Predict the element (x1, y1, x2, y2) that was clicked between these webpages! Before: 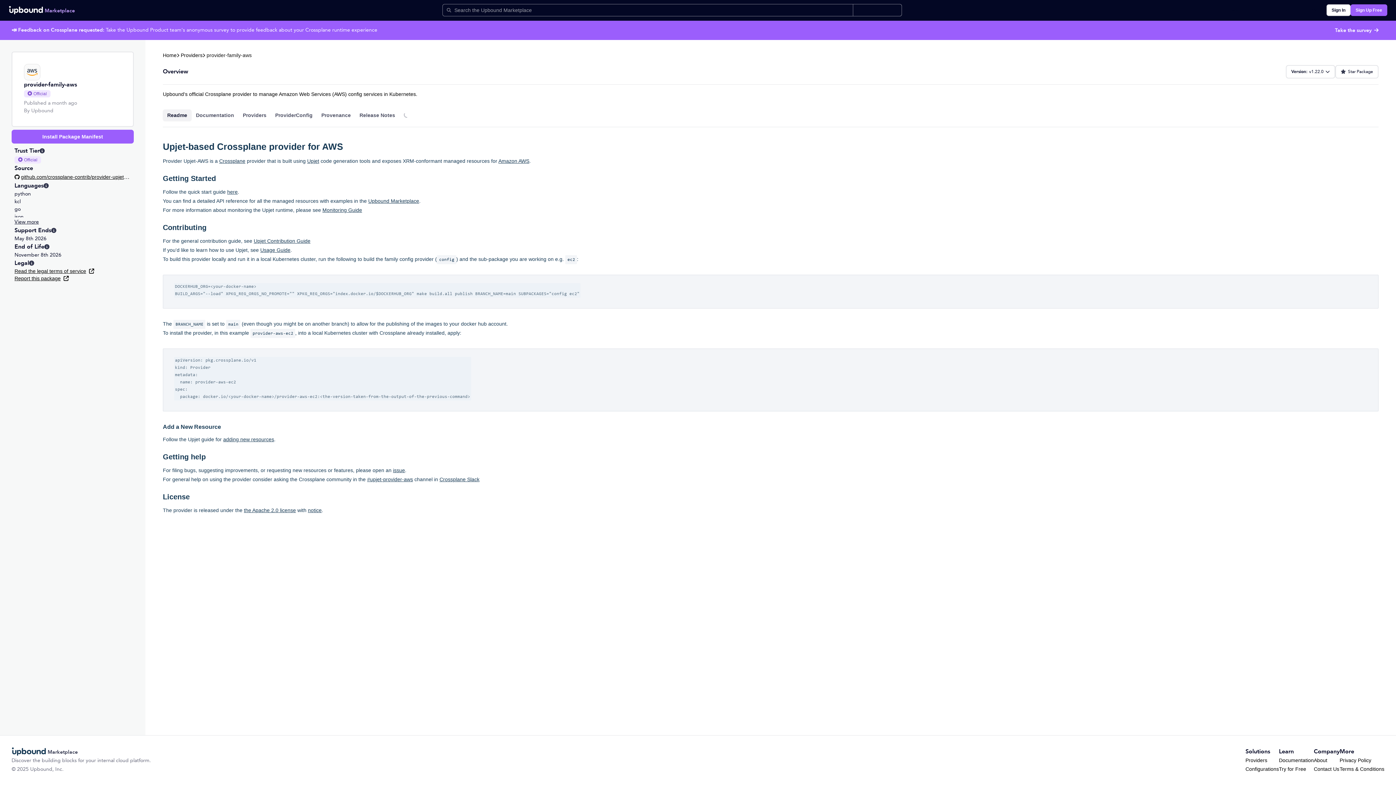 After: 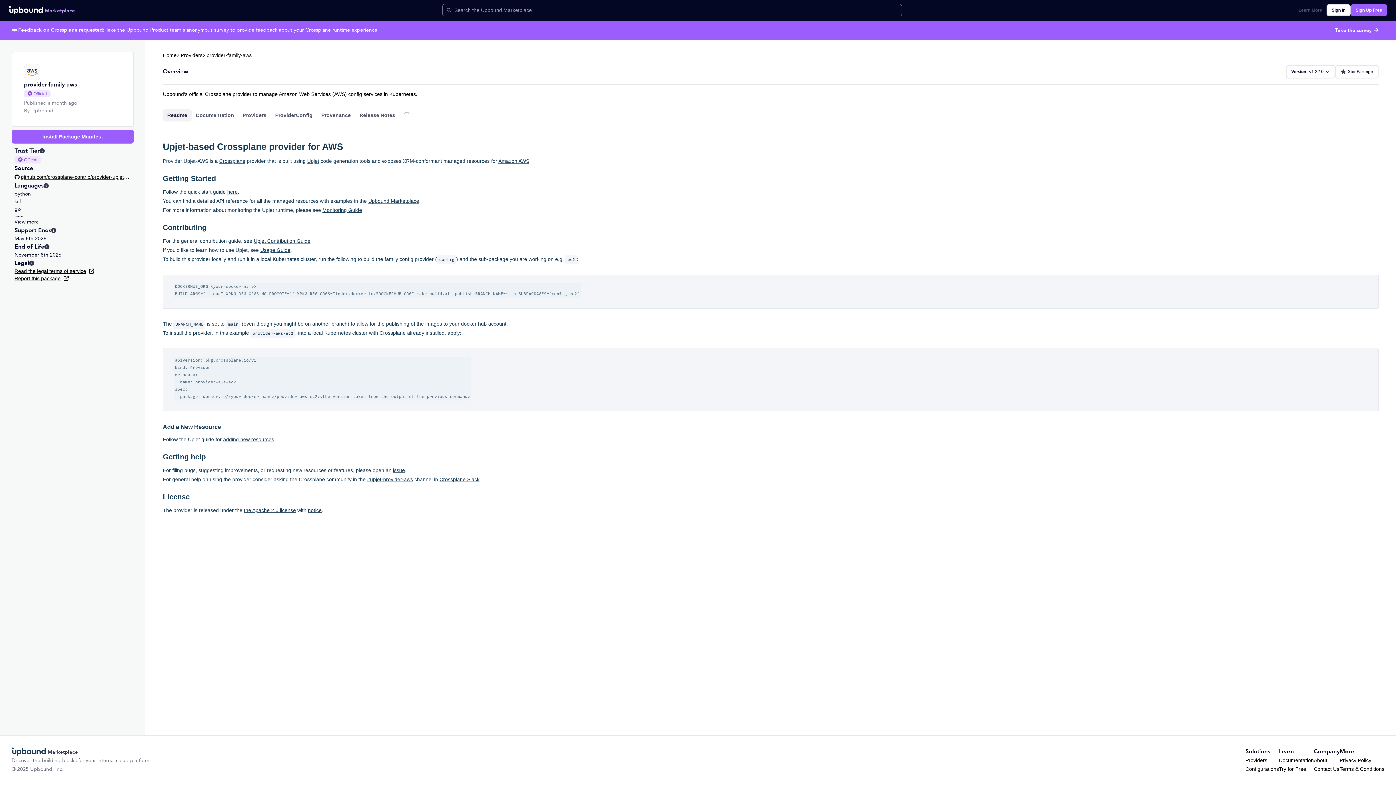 Action: bbox: (1294, 5, 1326, 15) label: Learn More